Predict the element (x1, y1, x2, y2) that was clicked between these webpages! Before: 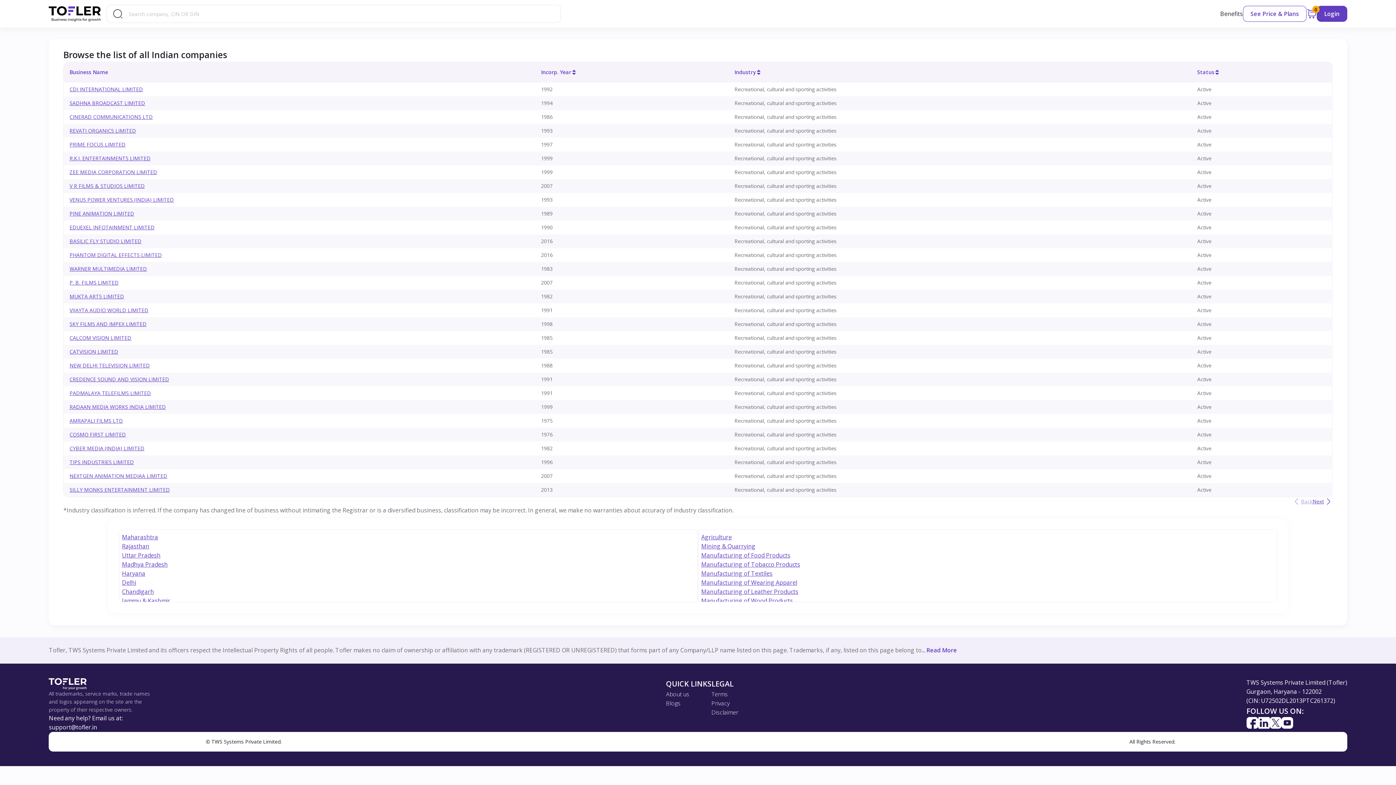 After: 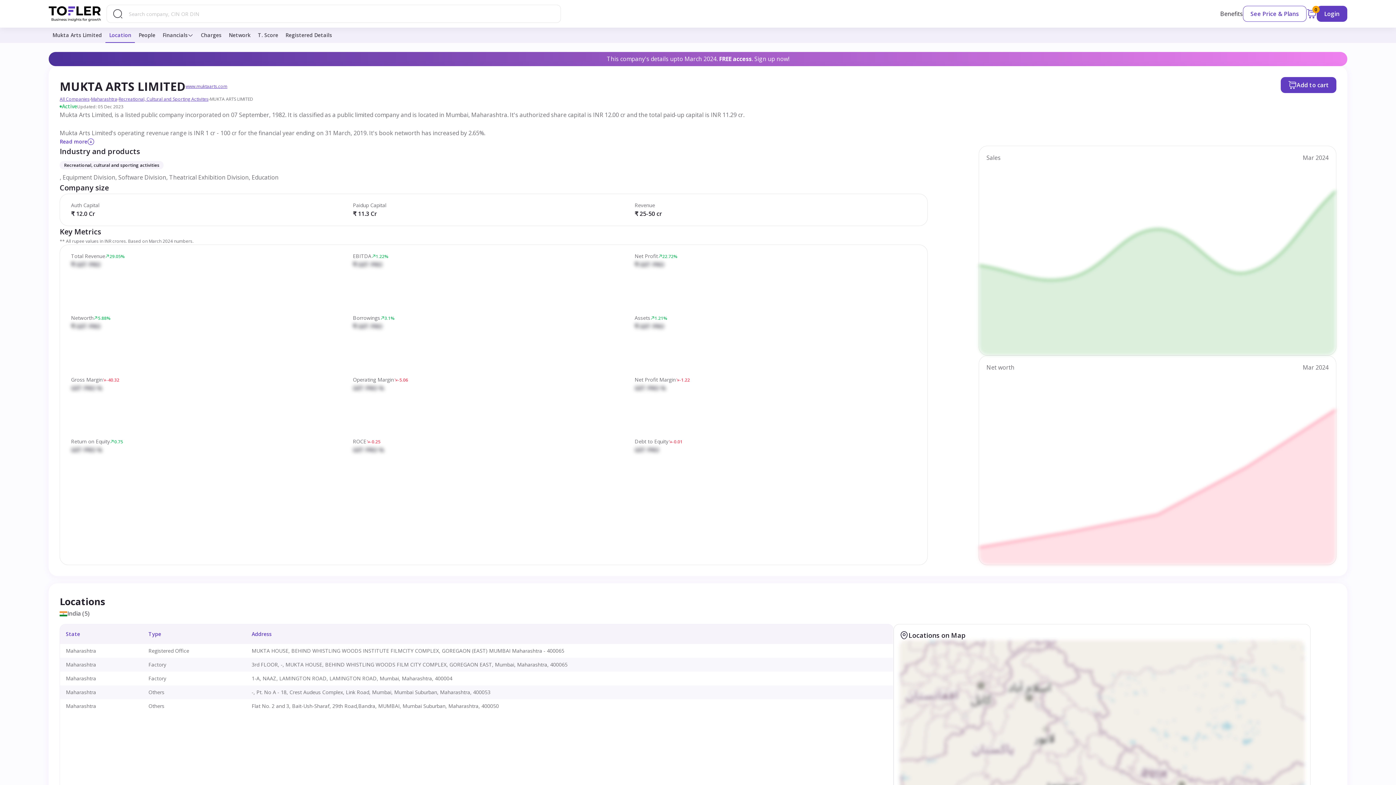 Action: bbox: (69, 293, 124, 300) label: MUKTA ARTS LIMITED